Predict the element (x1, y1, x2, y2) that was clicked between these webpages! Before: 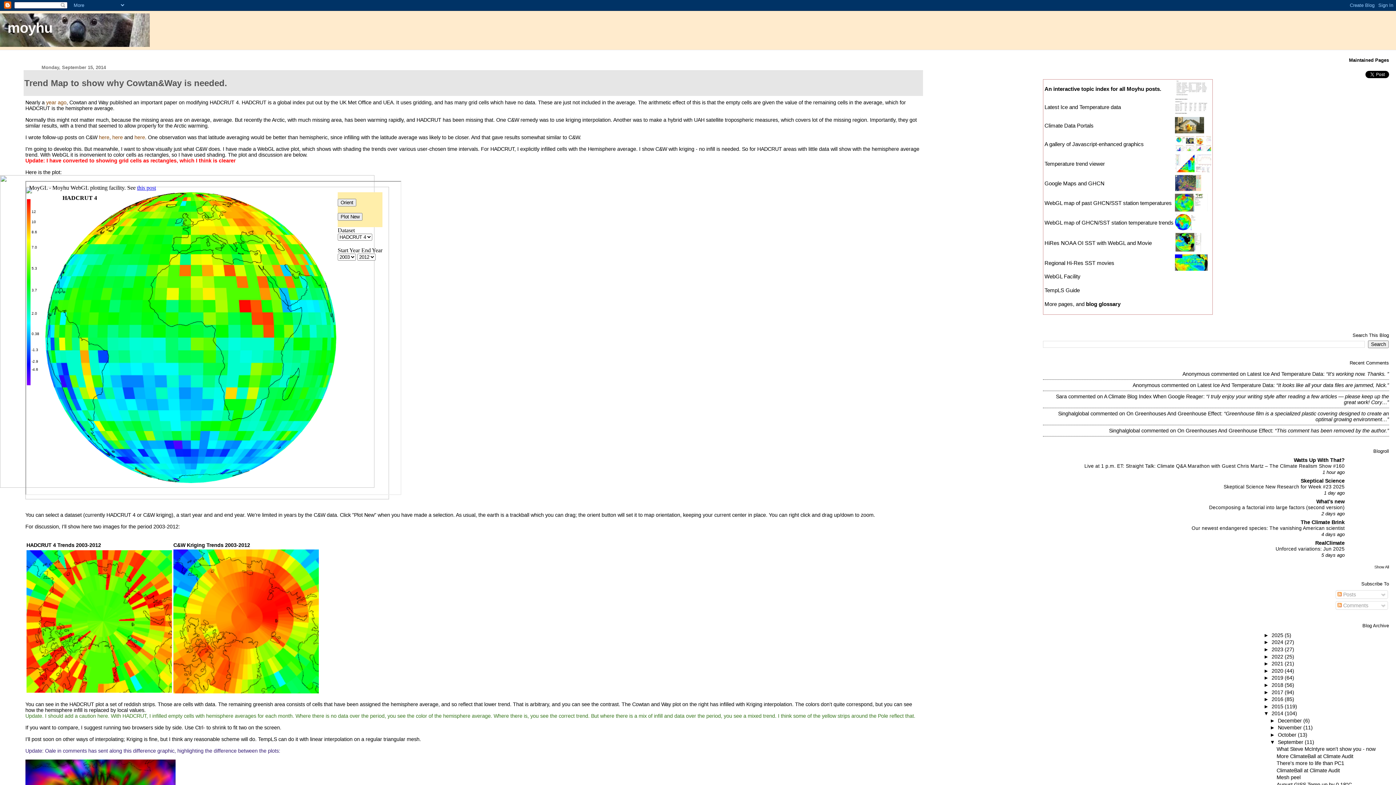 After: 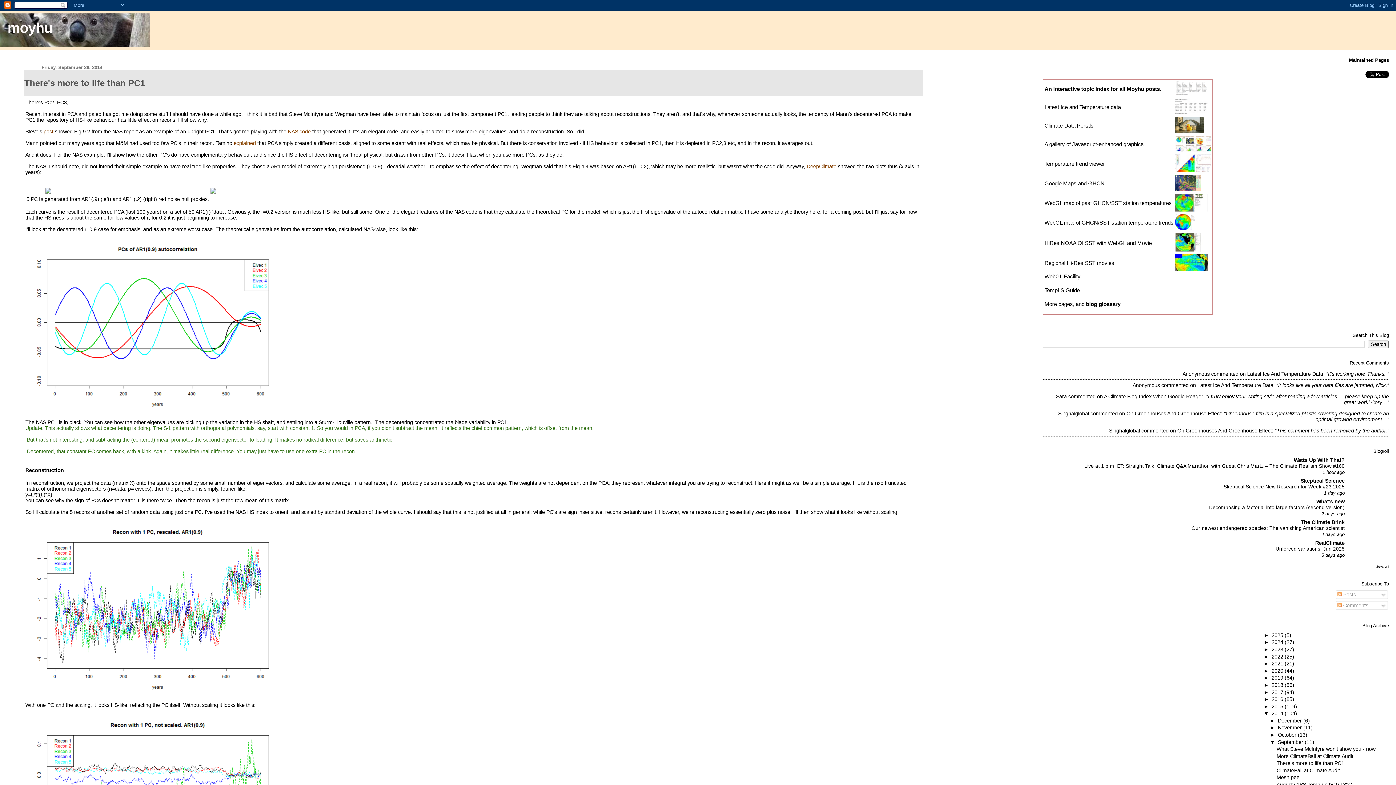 Action: label: There's more to life than PC1 bbox: (1276, 760, 1344, 766)